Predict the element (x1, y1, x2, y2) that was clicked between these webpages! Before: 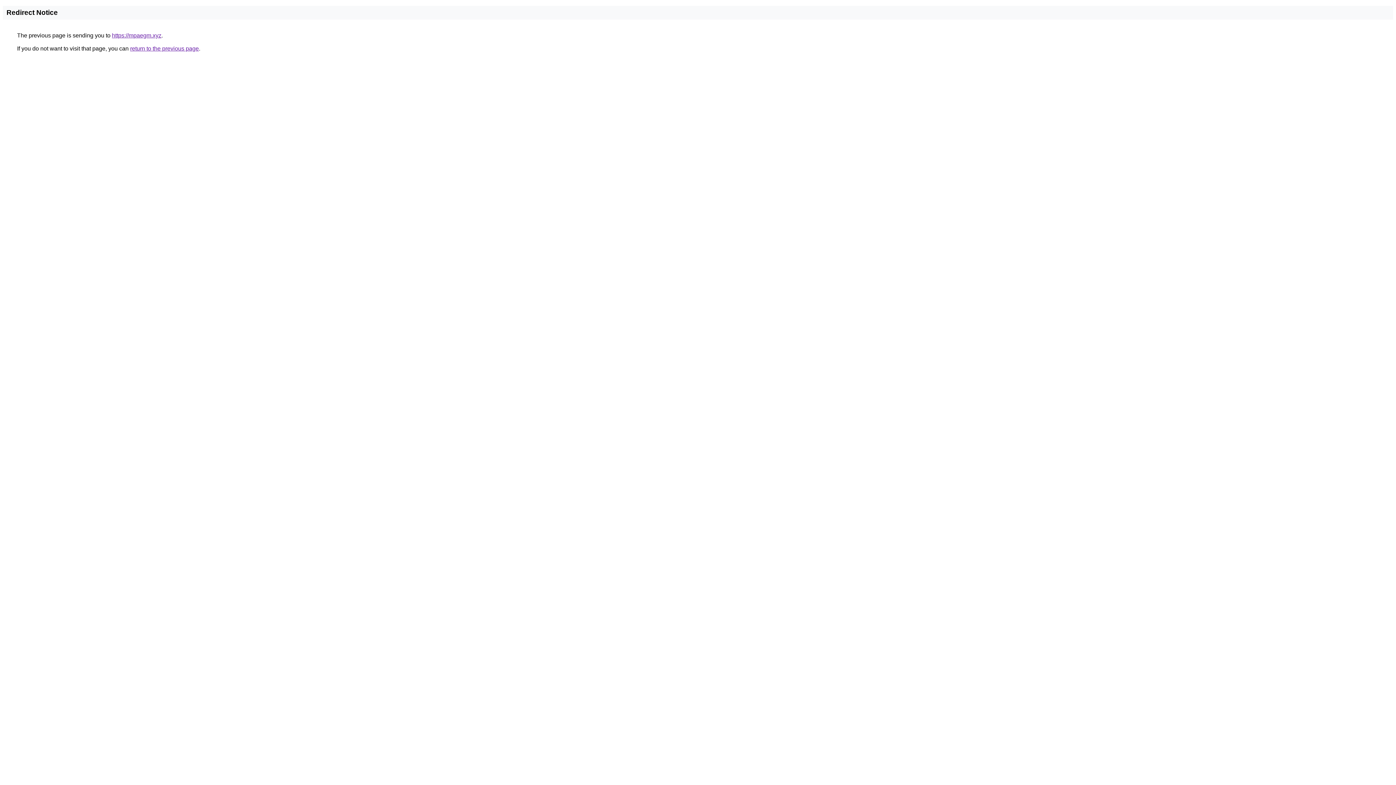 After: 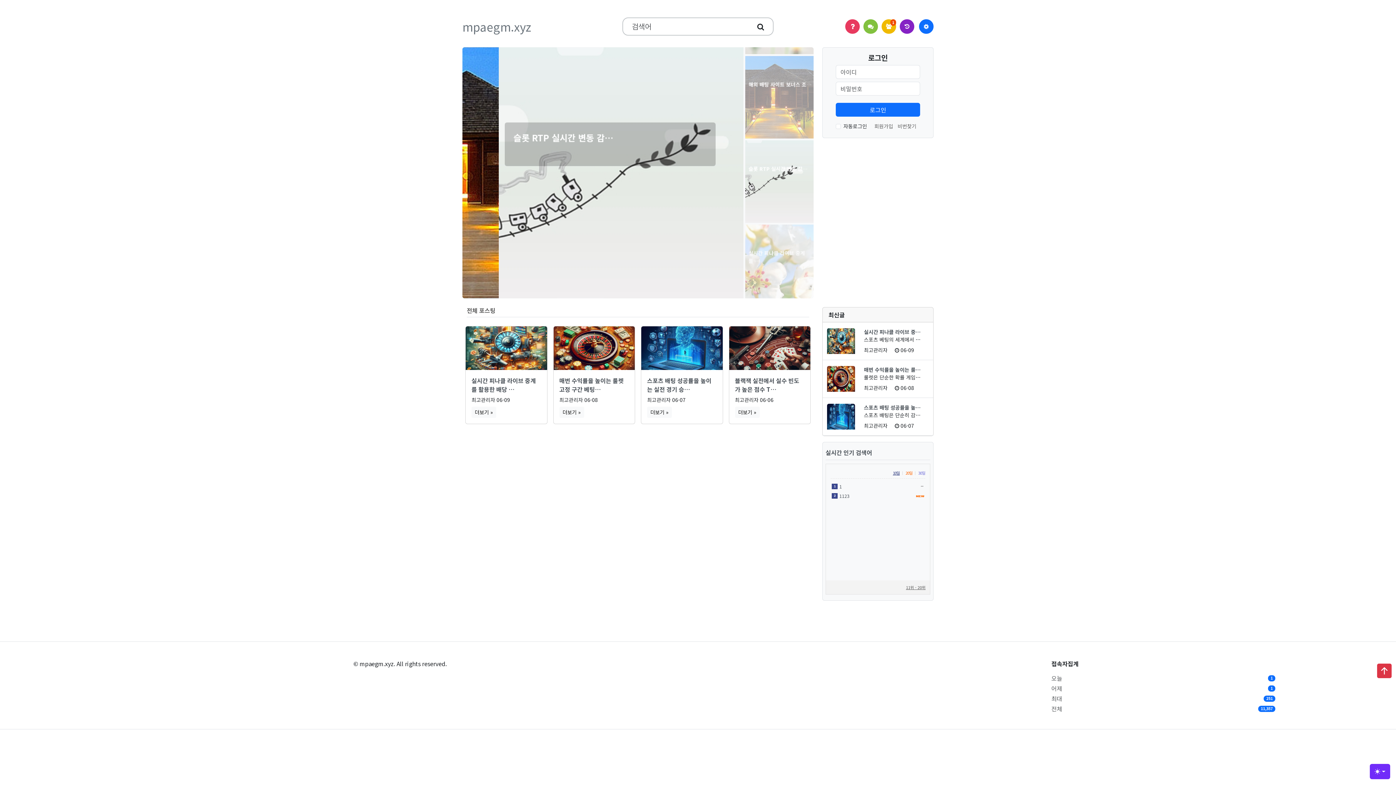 Action: label: https://mpaegm.xyz bbox: (112, 32, 161, 38)